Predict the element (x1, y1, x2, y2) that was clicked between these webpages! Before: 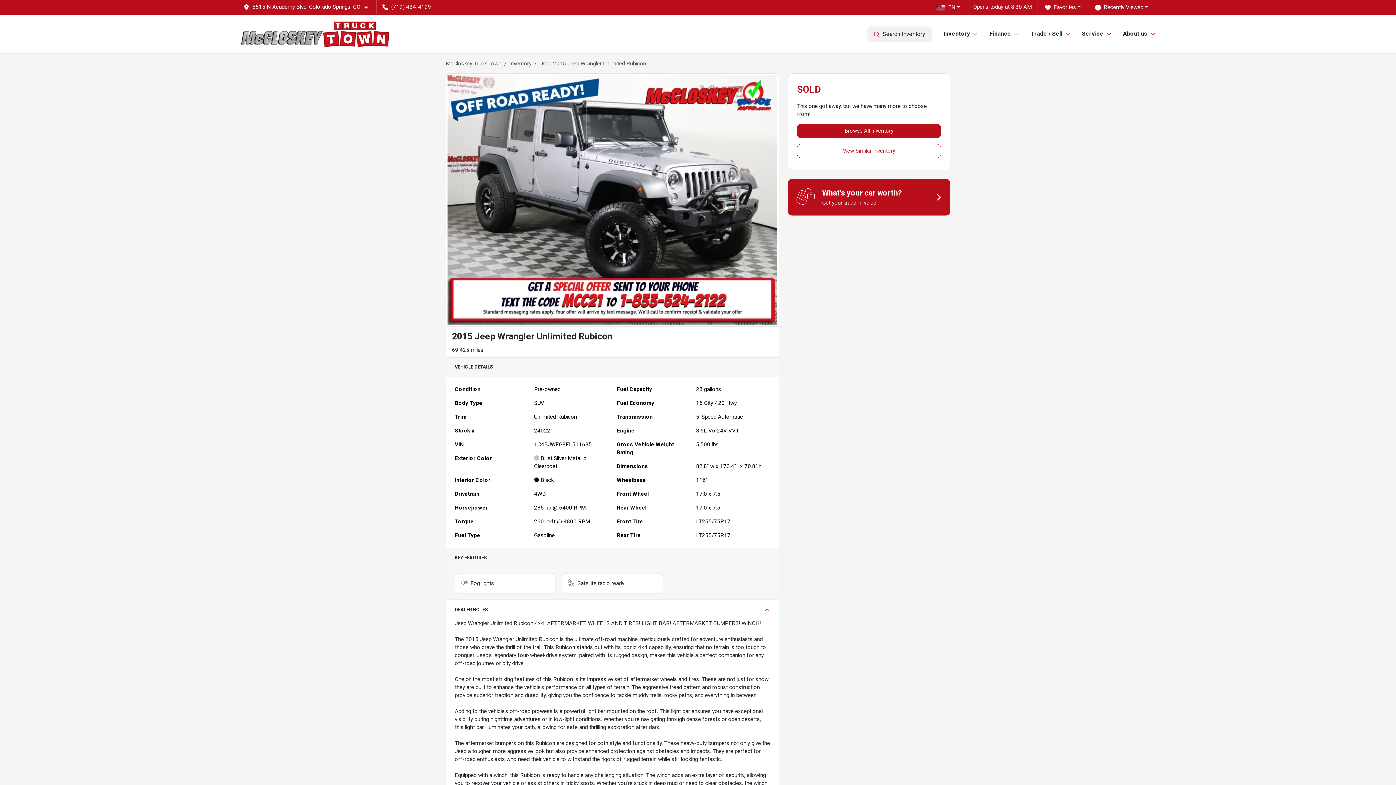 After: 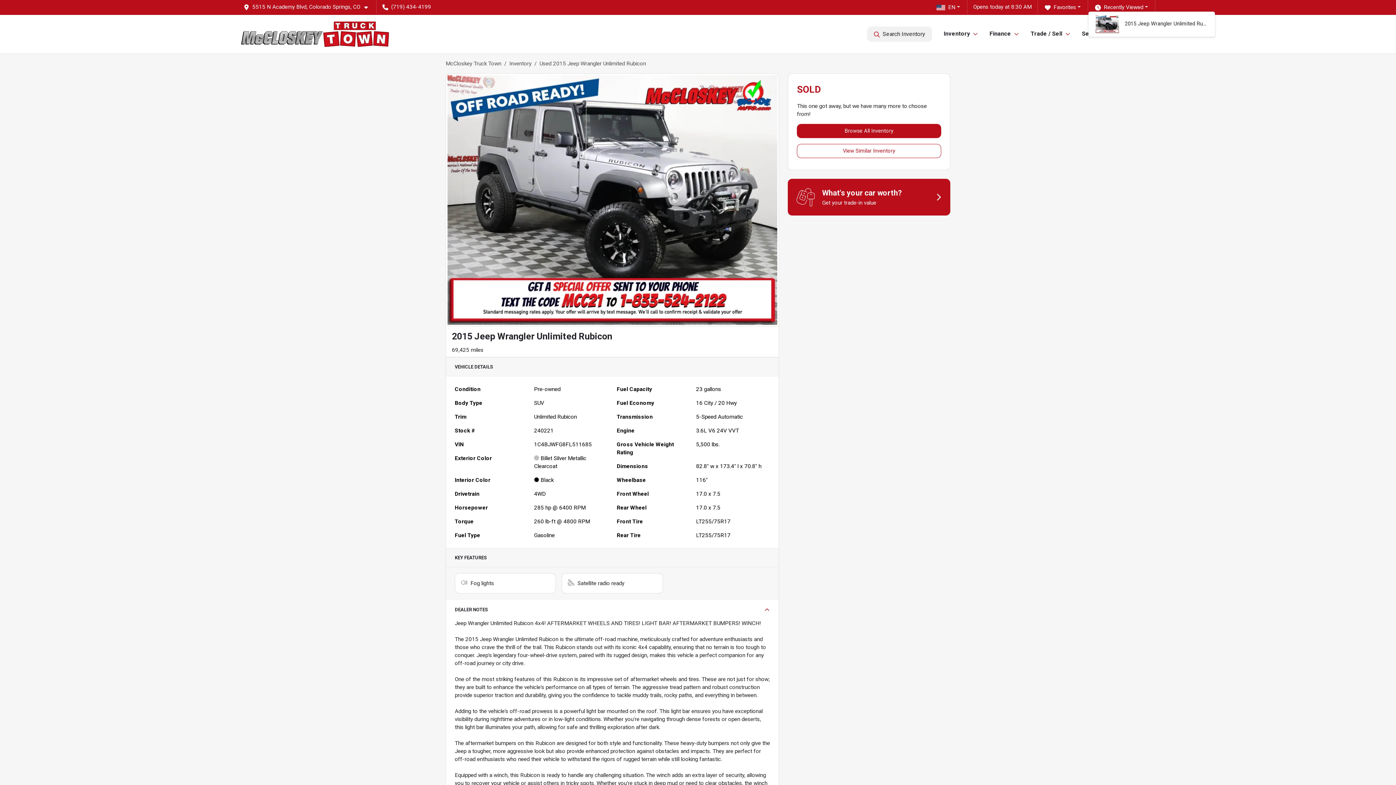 Action: bbox: (1088, 2, 1155, 11) label: Recently Viewed